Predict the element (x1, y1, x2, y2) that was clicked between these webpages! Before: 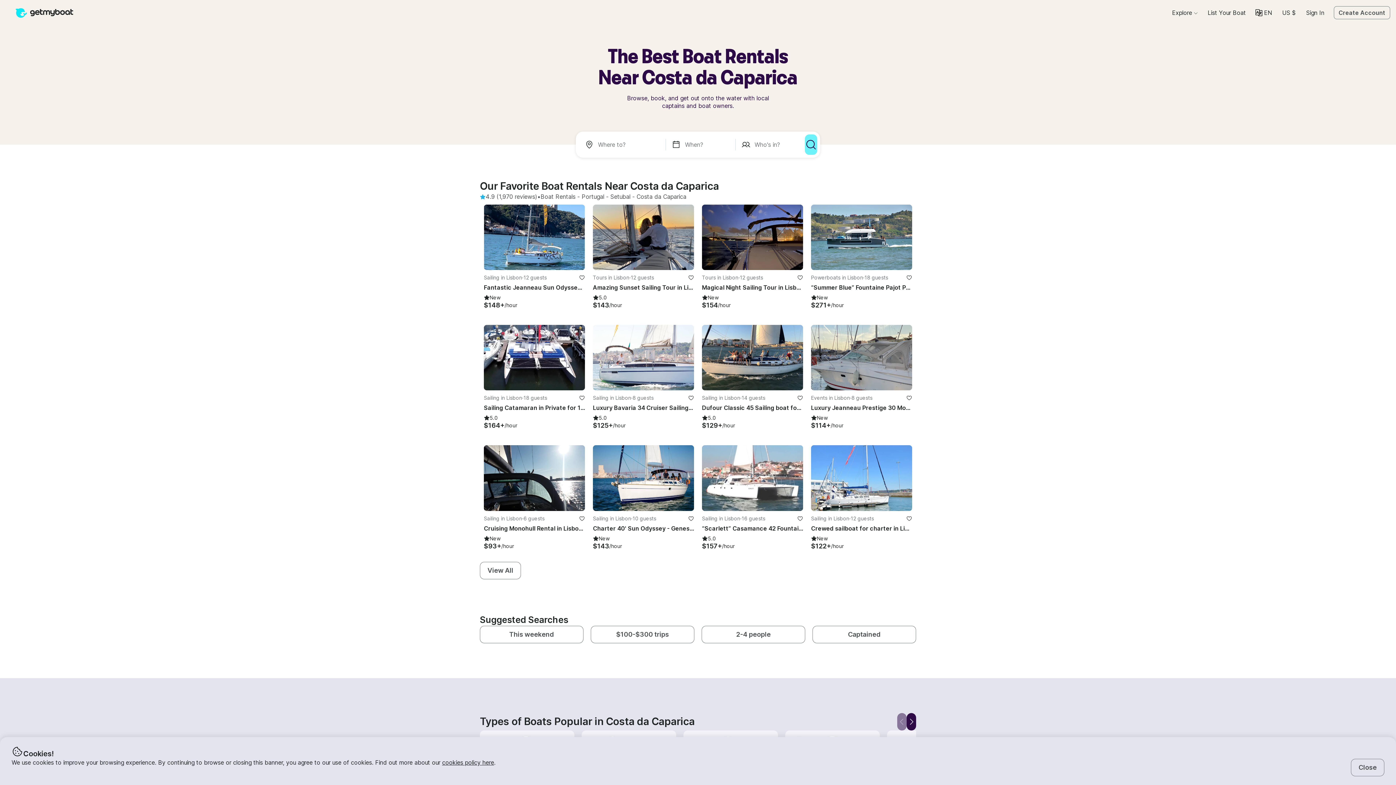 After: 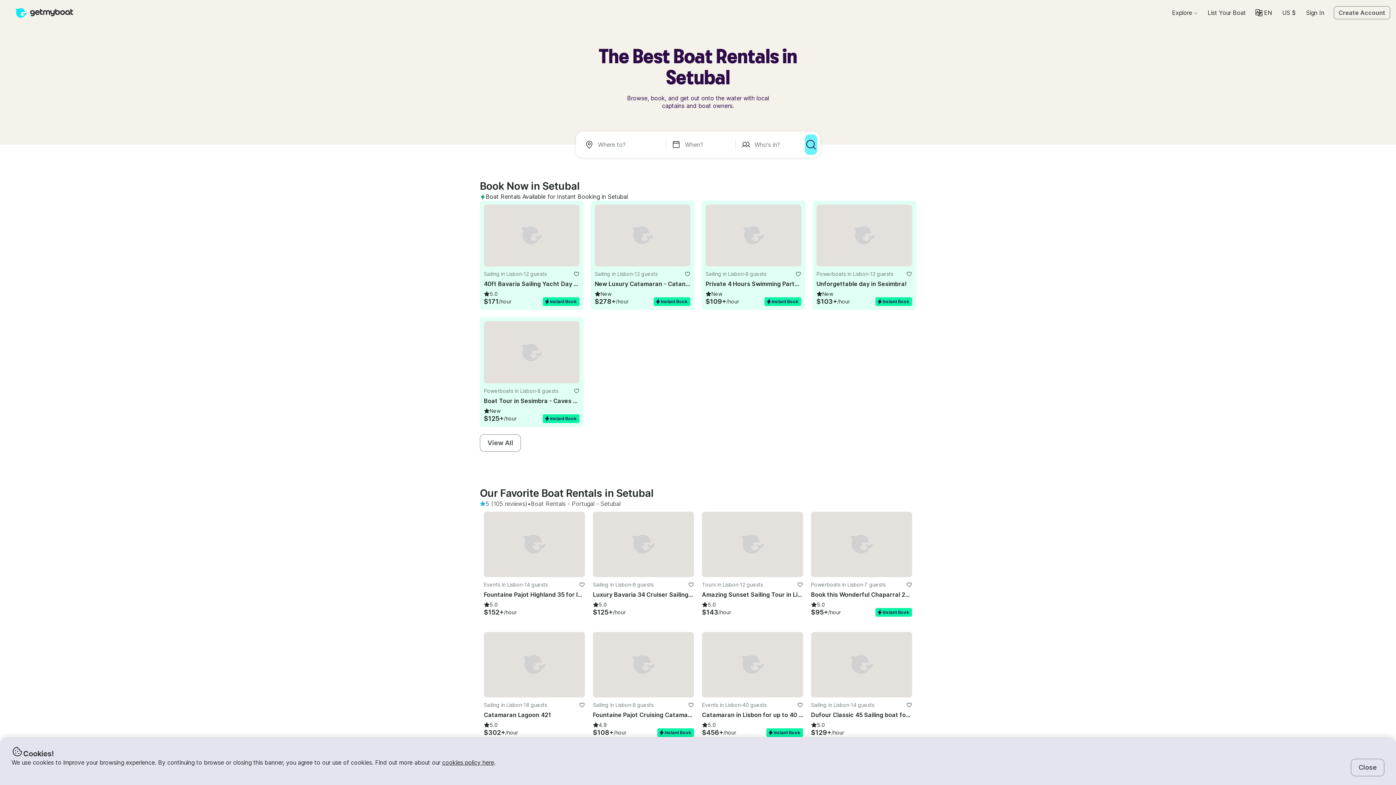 Action: label: Setubal bbox: (610, 193, 630, 200)